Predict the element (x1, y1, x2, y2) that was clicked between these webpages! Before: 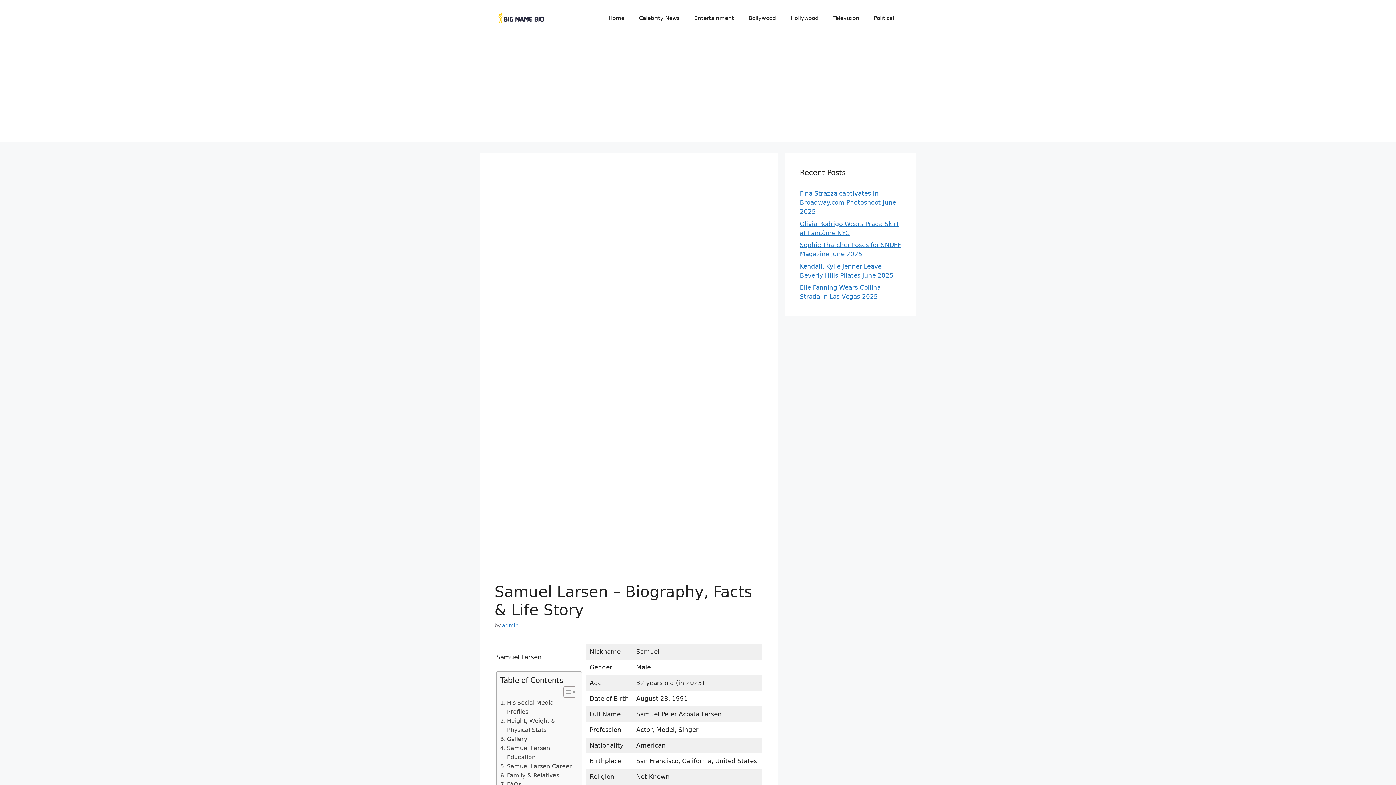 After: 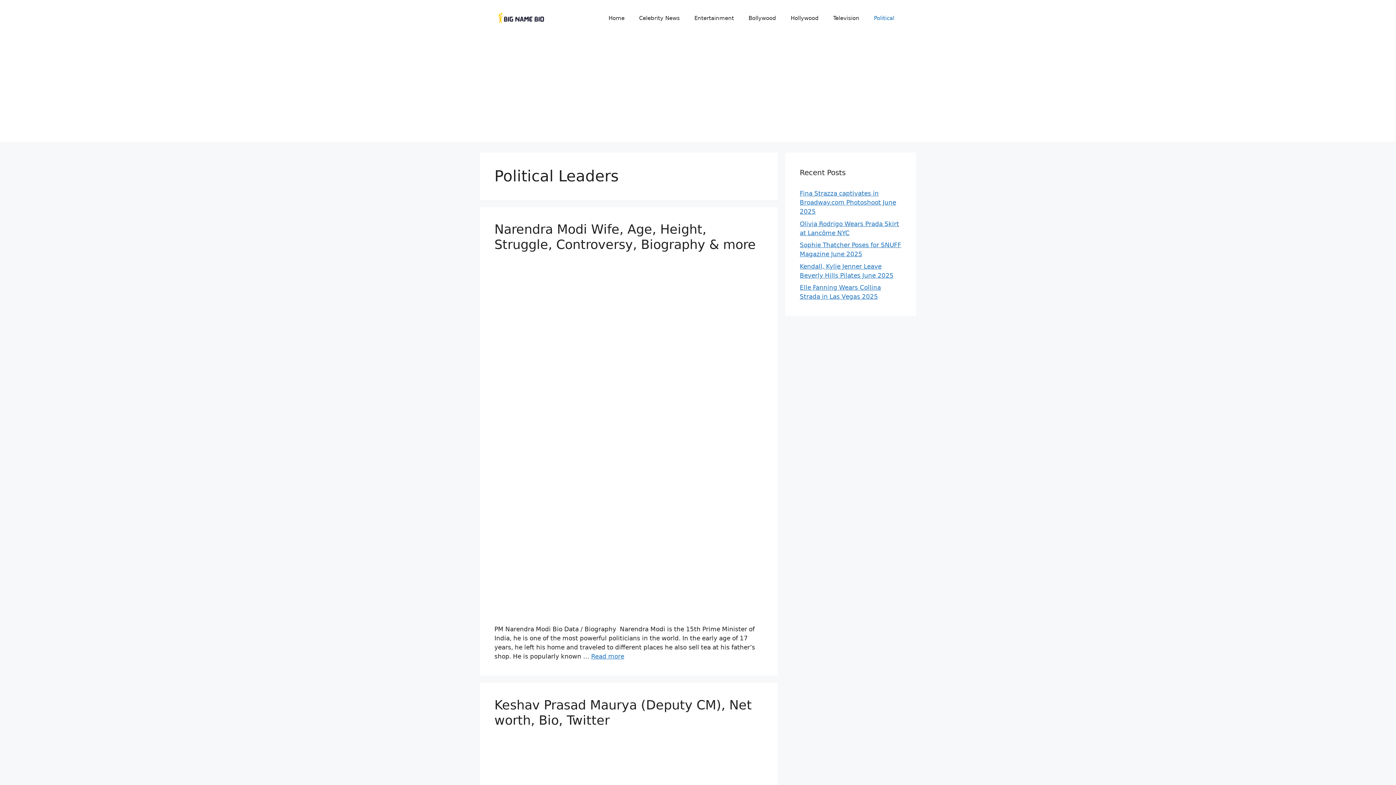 Action: bbox: (866, 7, 901, 29) label: Political